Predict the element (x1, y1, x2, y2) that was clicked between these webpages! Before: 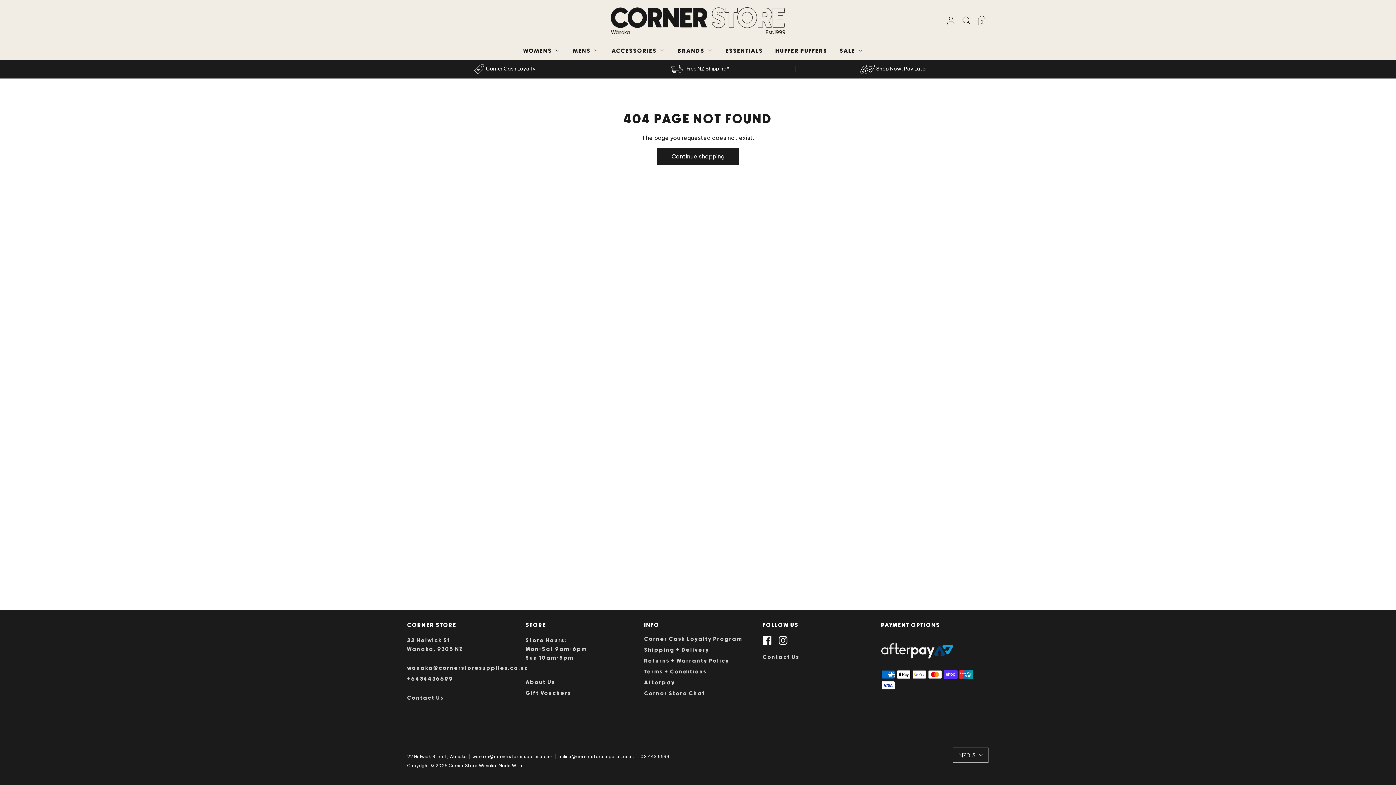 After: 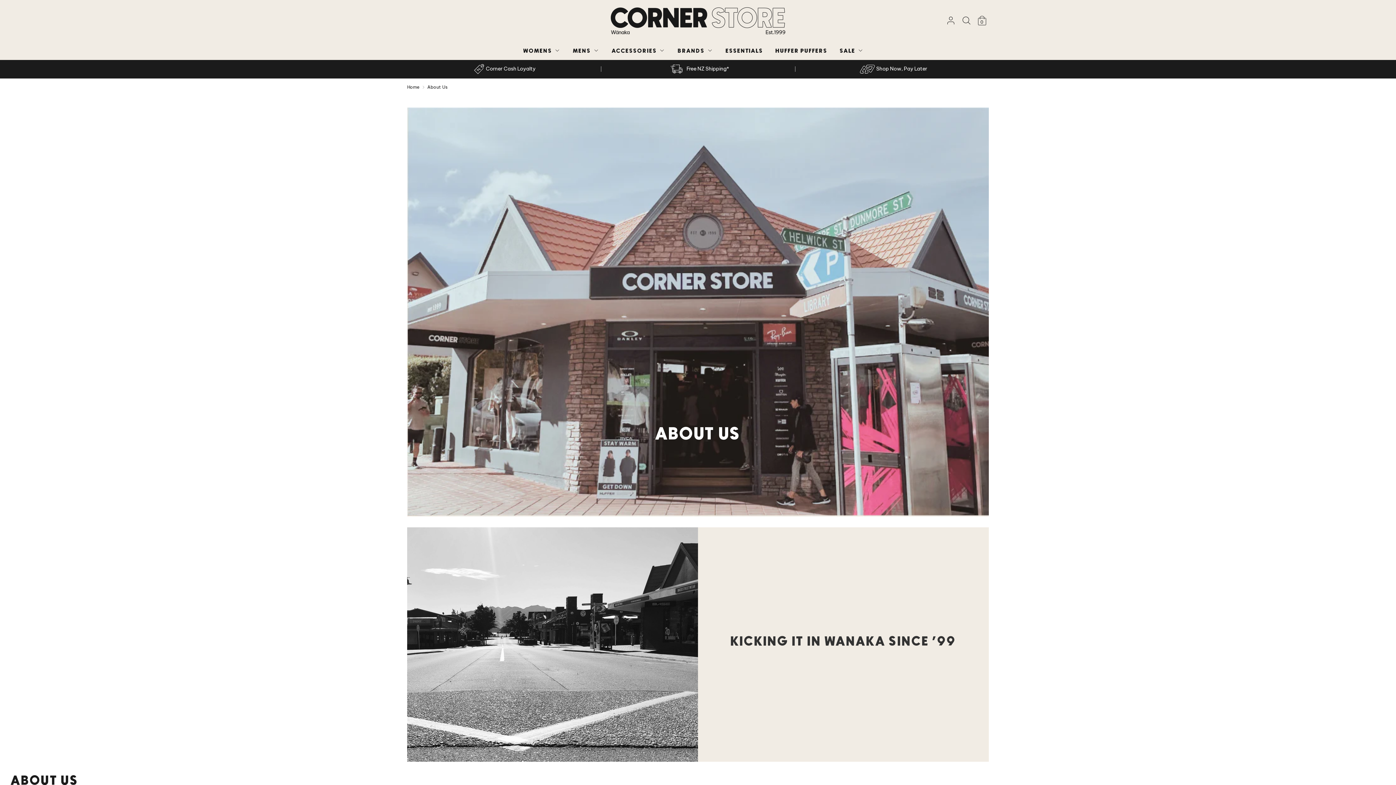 Action: label: About Us bbox: (525, 677, 633, 688)